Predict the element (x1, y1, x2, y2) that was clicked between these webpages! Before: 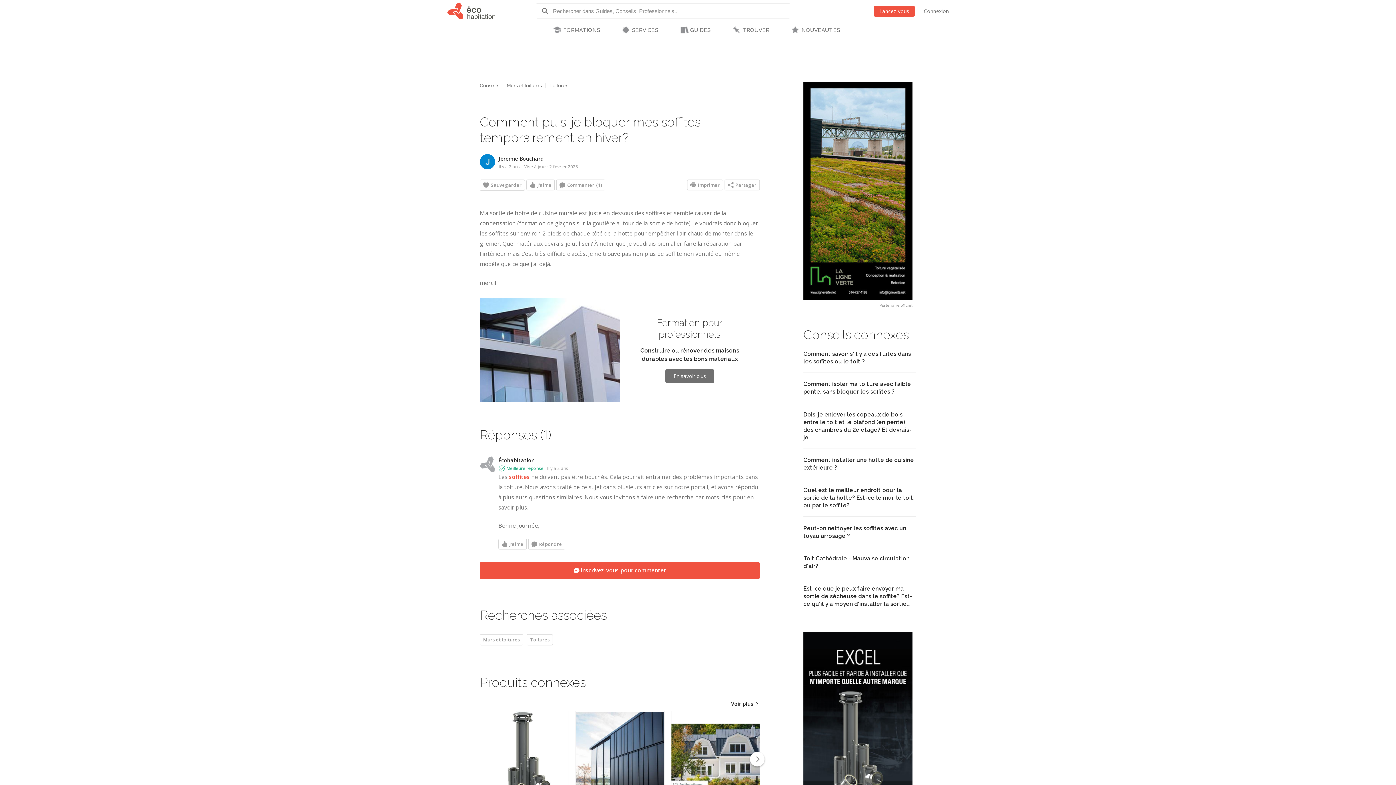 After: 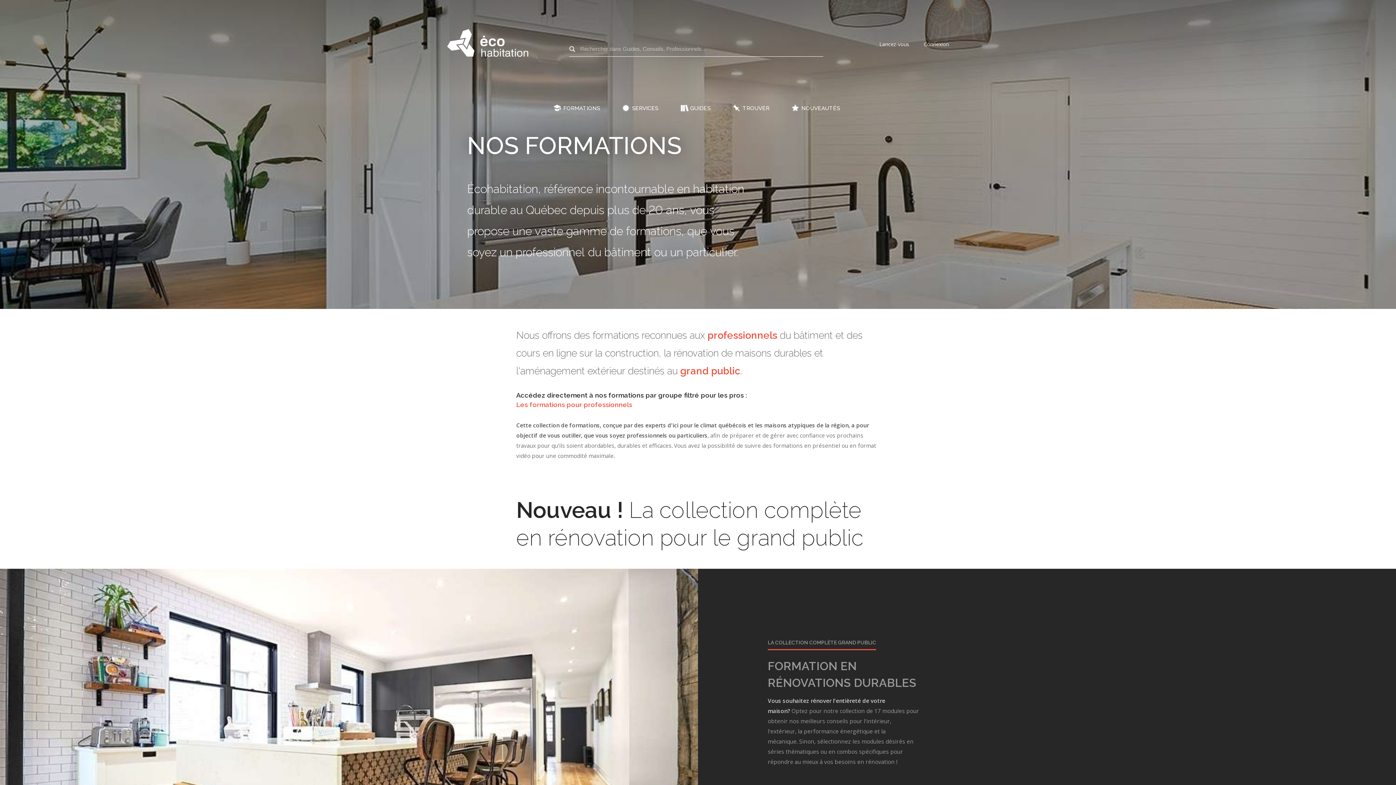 Action: label: FORMATIONS bbox: (543, 21, 612, 39)